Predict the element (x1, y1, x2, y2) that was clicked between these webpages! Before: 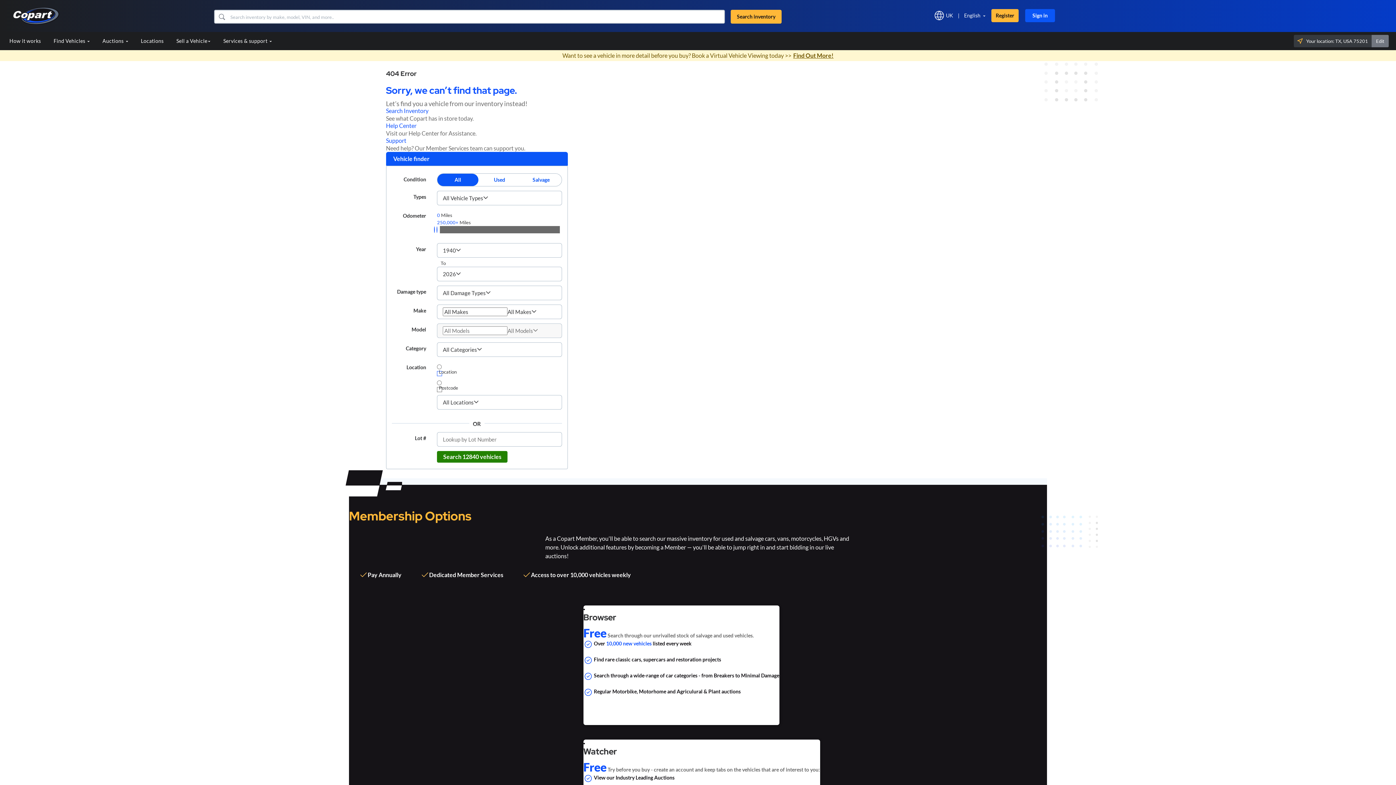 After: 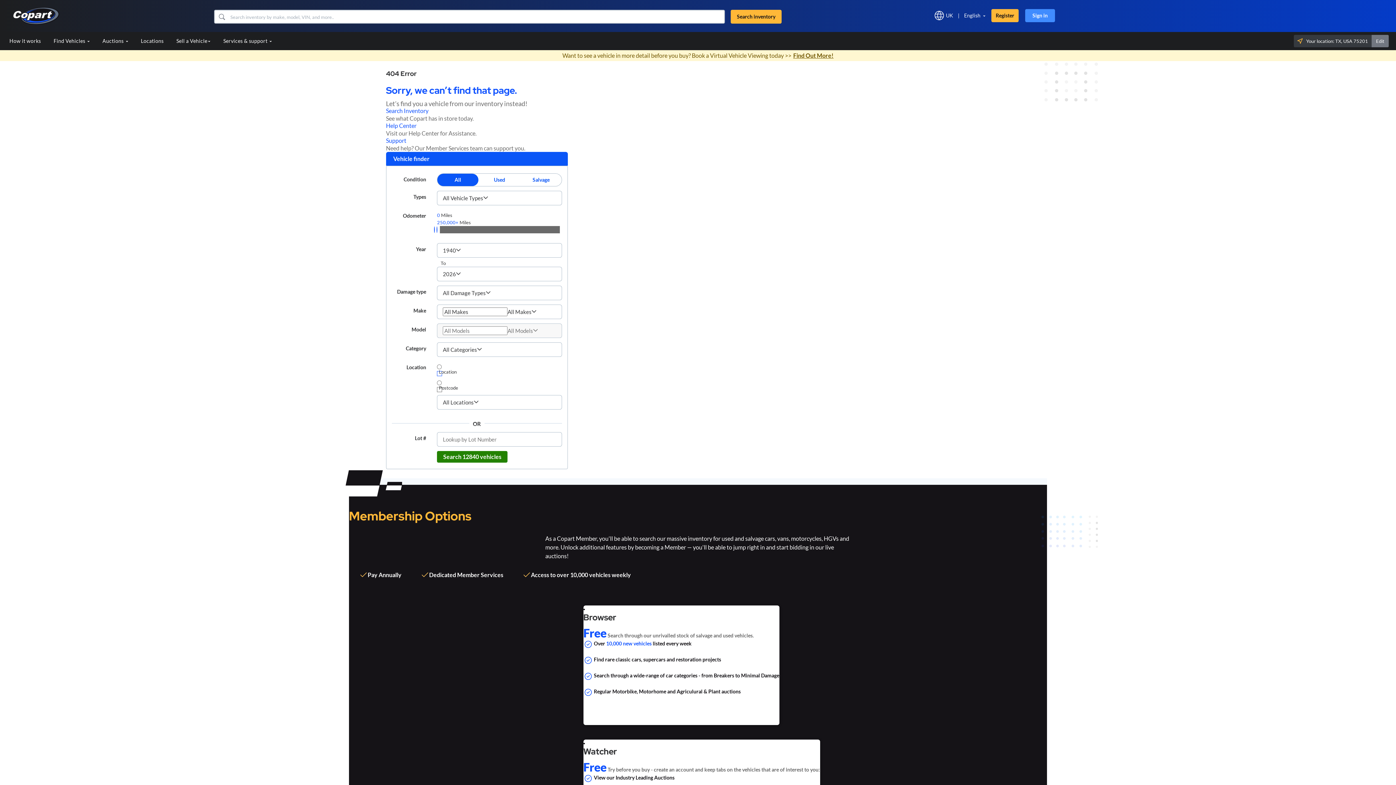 Action: bbox: (1025, 9, 1055, 22) label: Sign in